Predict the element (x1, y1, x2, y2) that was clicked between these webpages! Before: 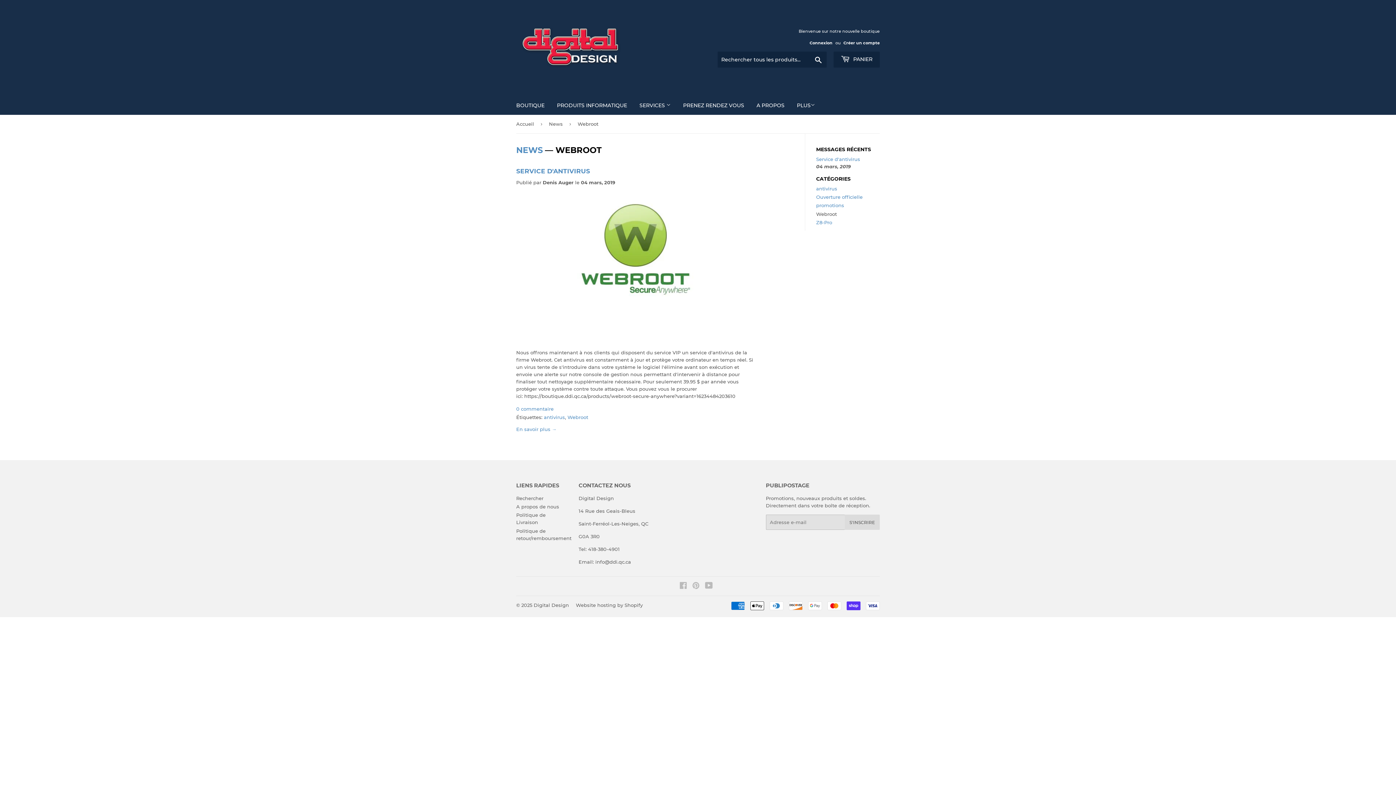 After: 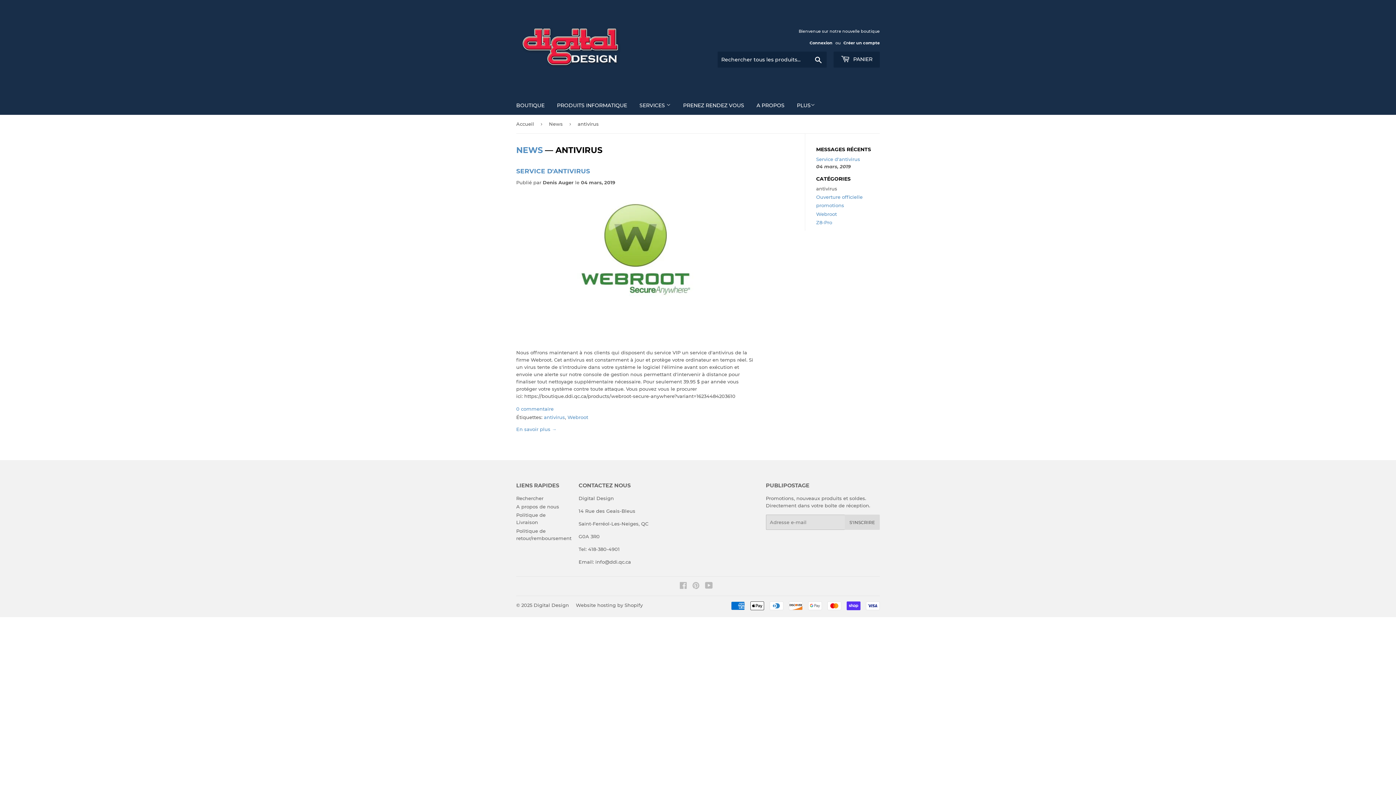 Action: label: antivirus bbox: (816, 185, 837, 191)